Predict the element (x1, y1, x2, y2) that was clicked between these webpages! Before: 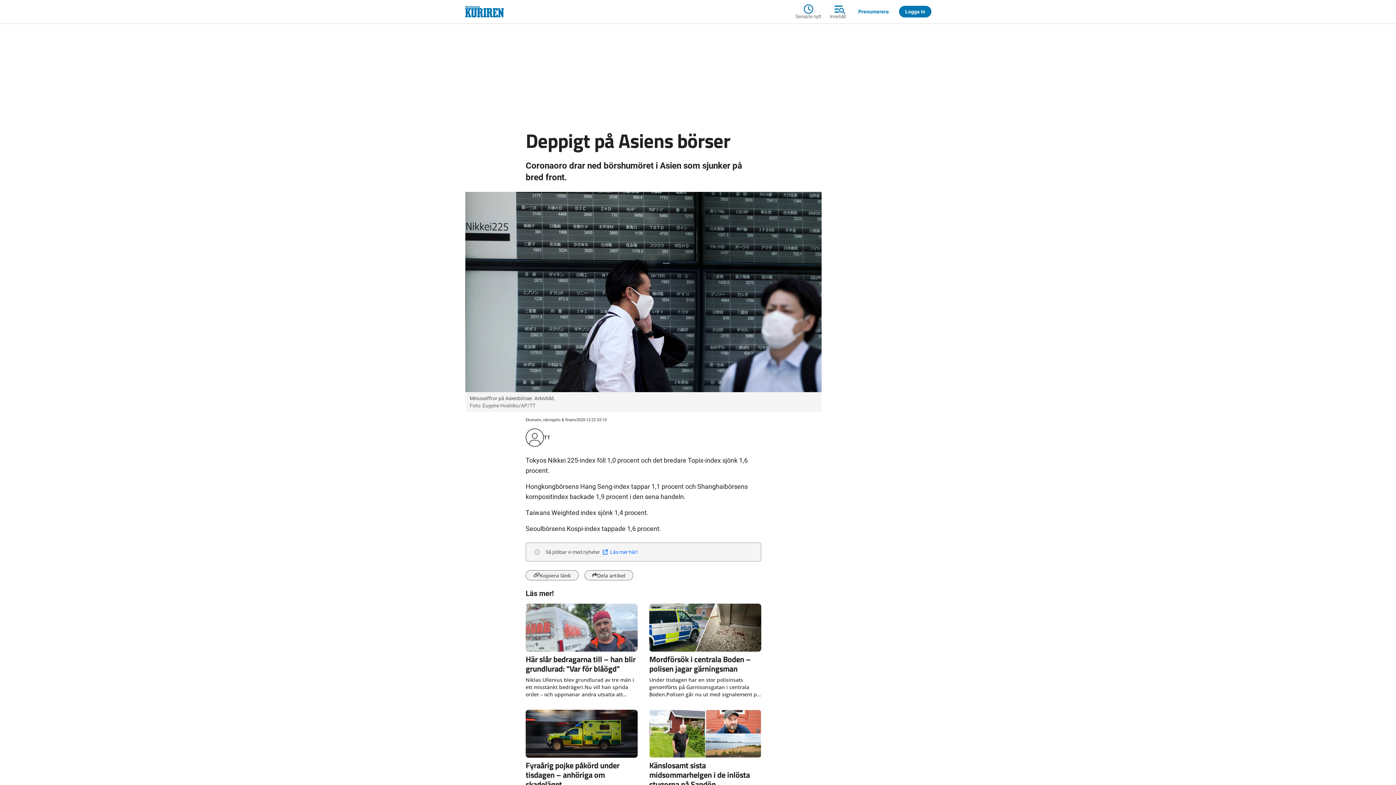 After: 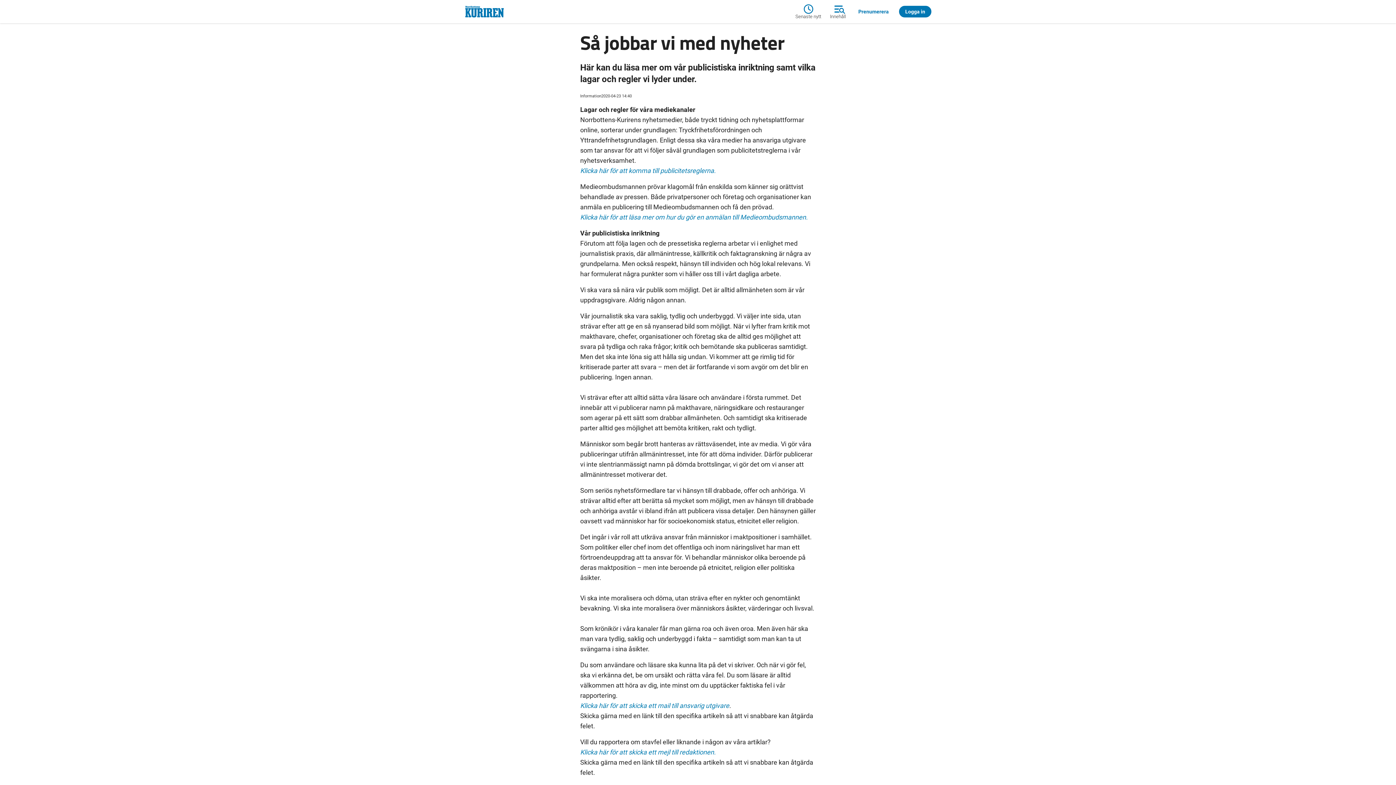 Action: label:   Läs mer här! bbox: (603, 549, 638, 555)